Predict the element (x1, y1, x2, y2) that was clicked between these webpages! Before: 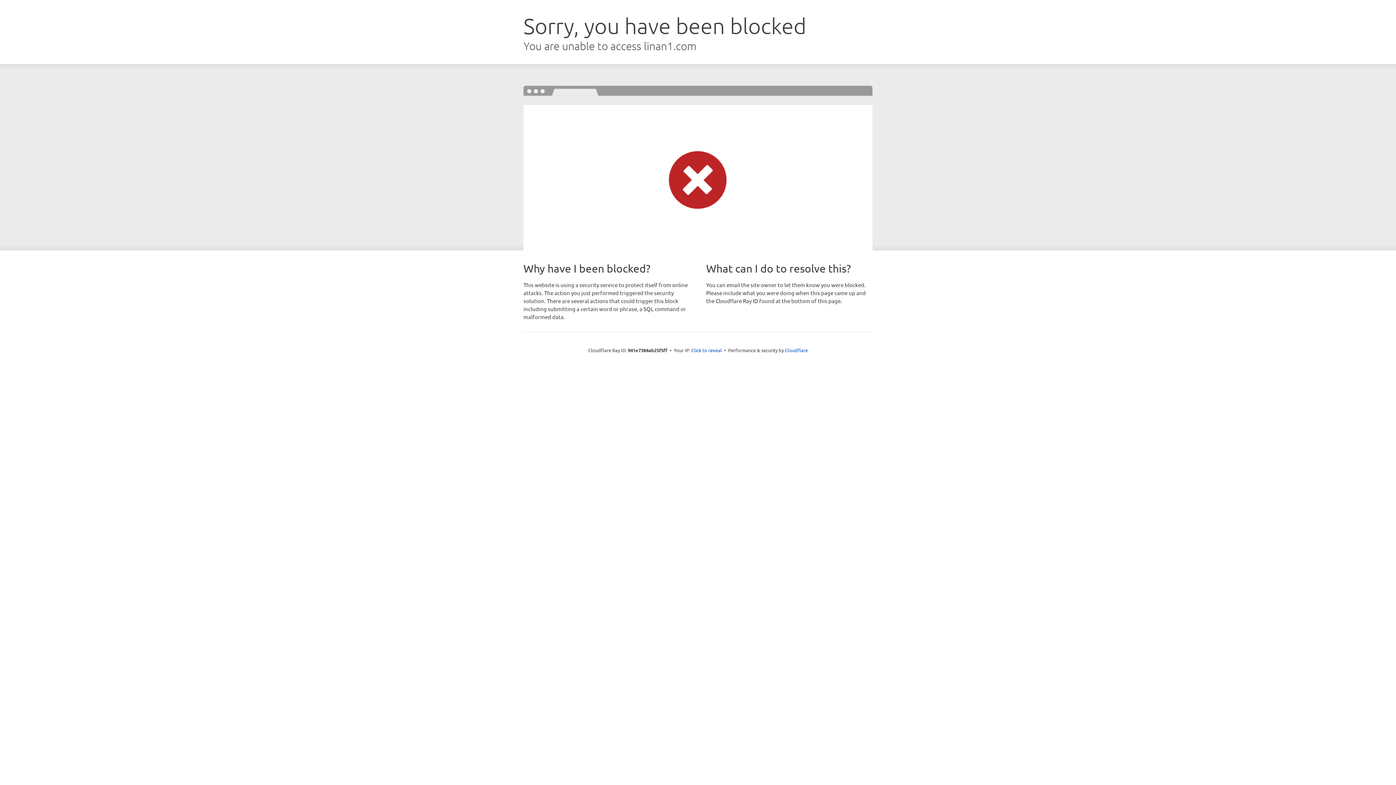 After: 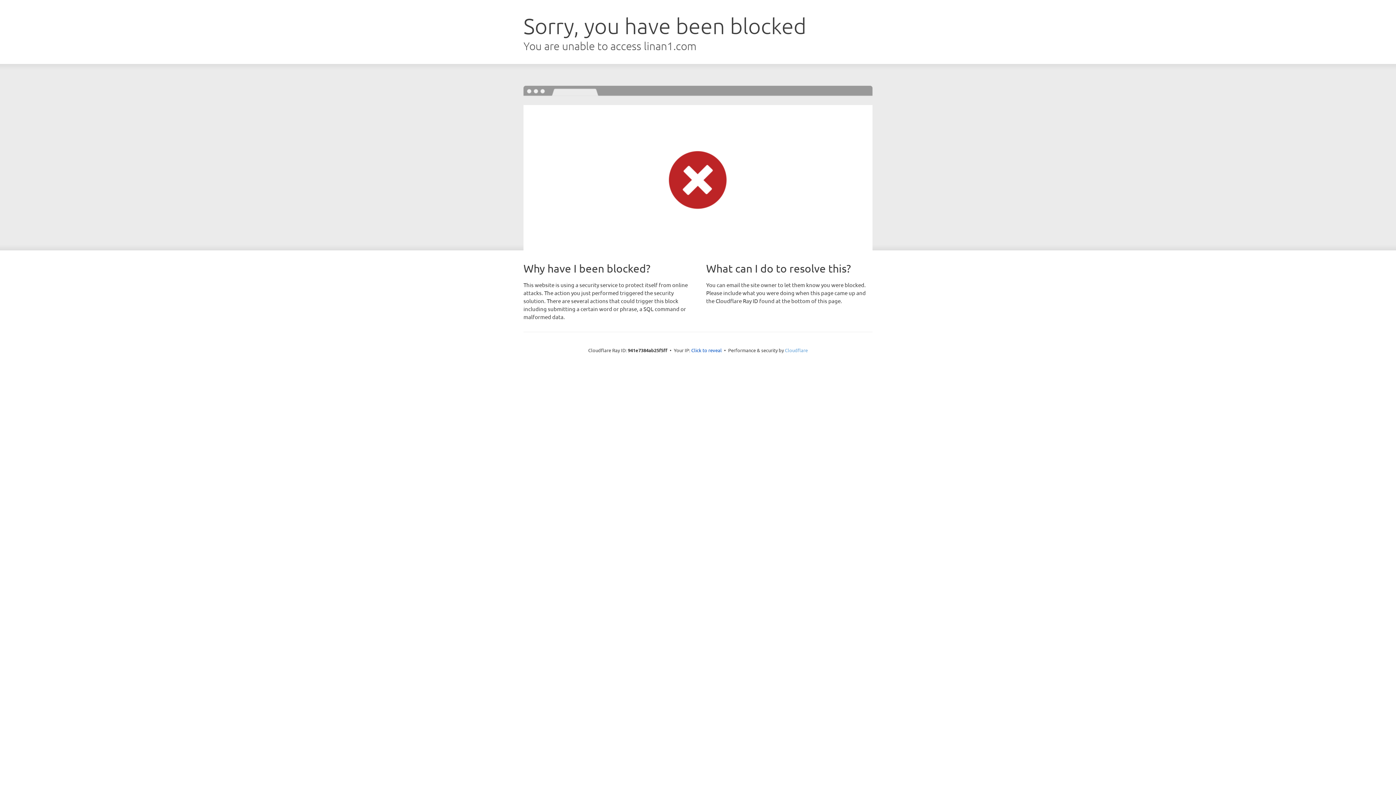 Action: label: Cloudflare bbox: (785, 347, 808, 353)